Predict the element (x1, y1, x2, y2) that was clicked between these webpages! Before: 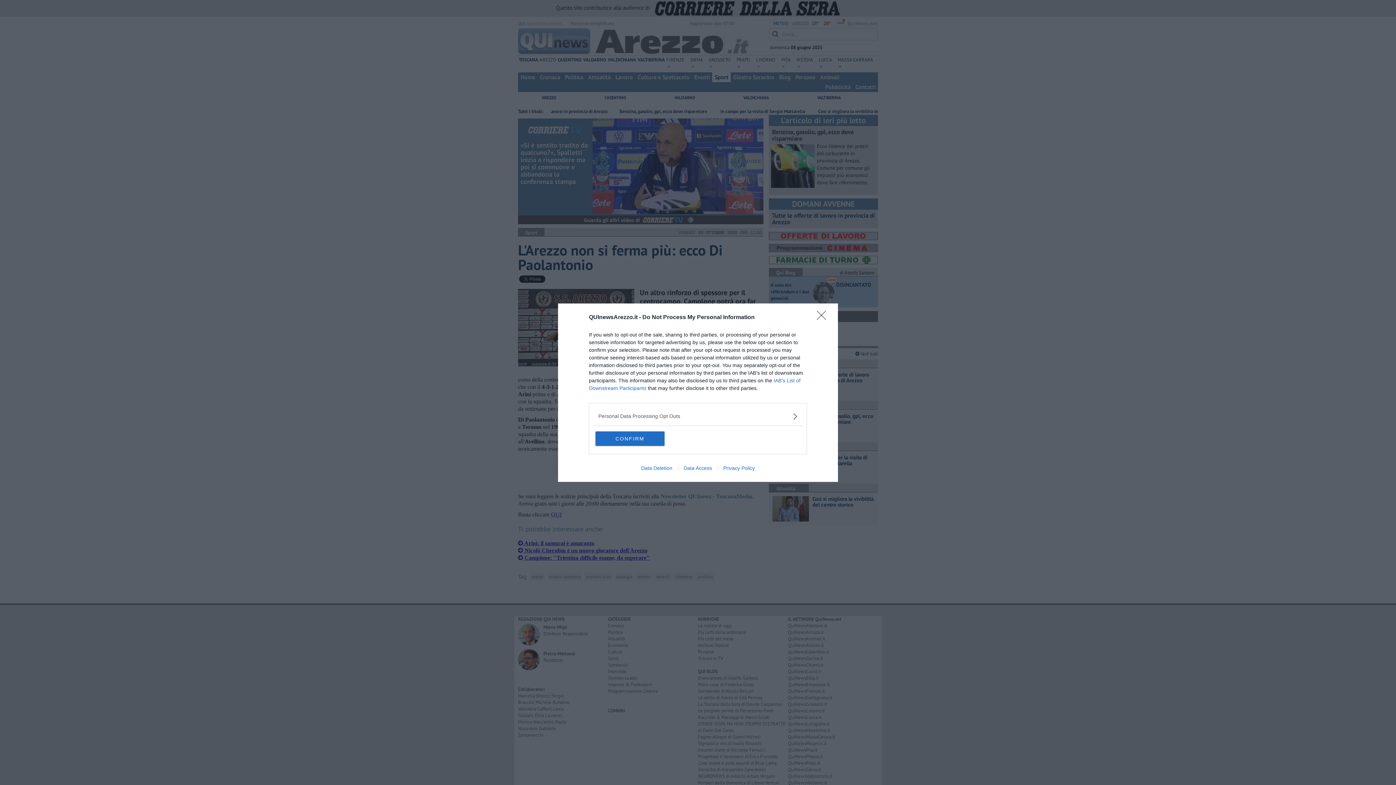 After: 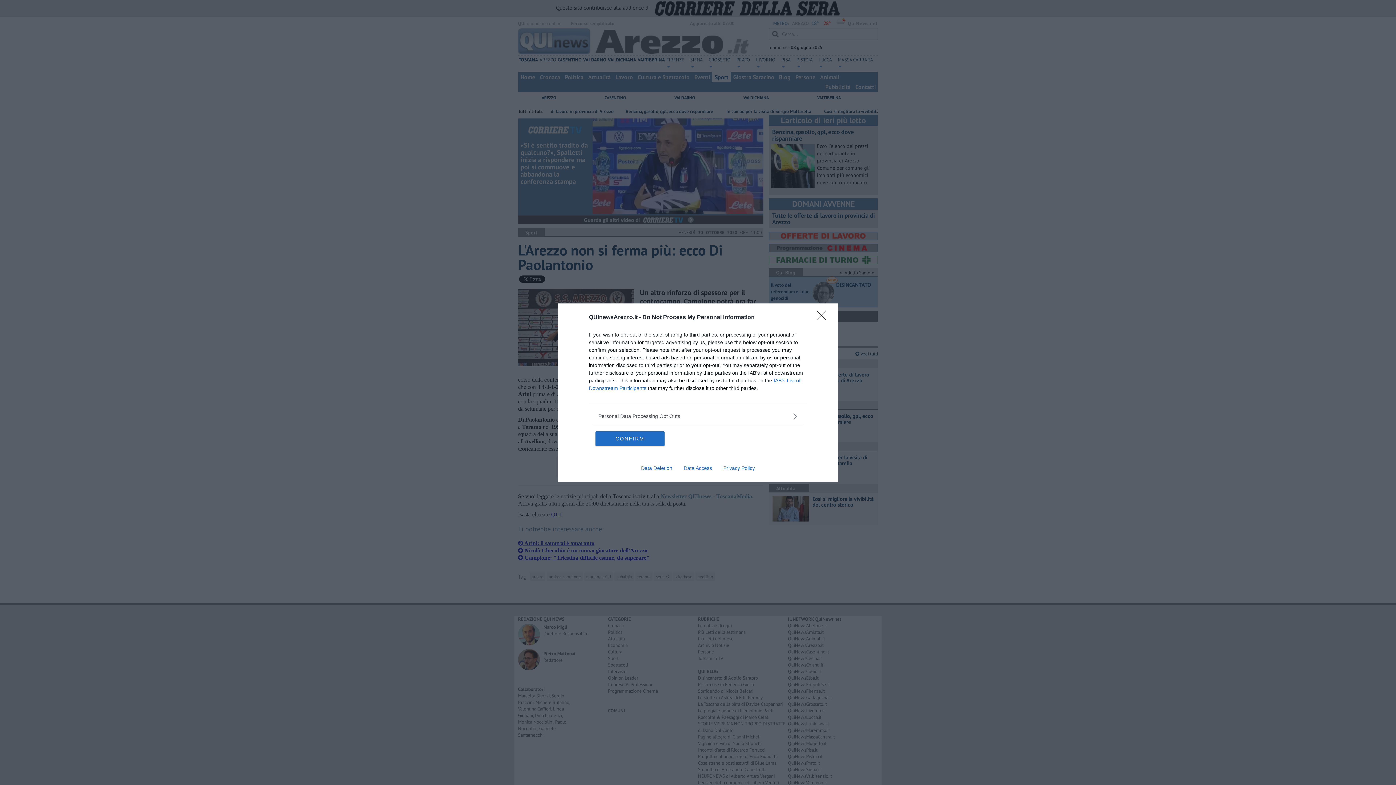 Action: label: Privacy Policy bbox: (717, 465, 760, 471)